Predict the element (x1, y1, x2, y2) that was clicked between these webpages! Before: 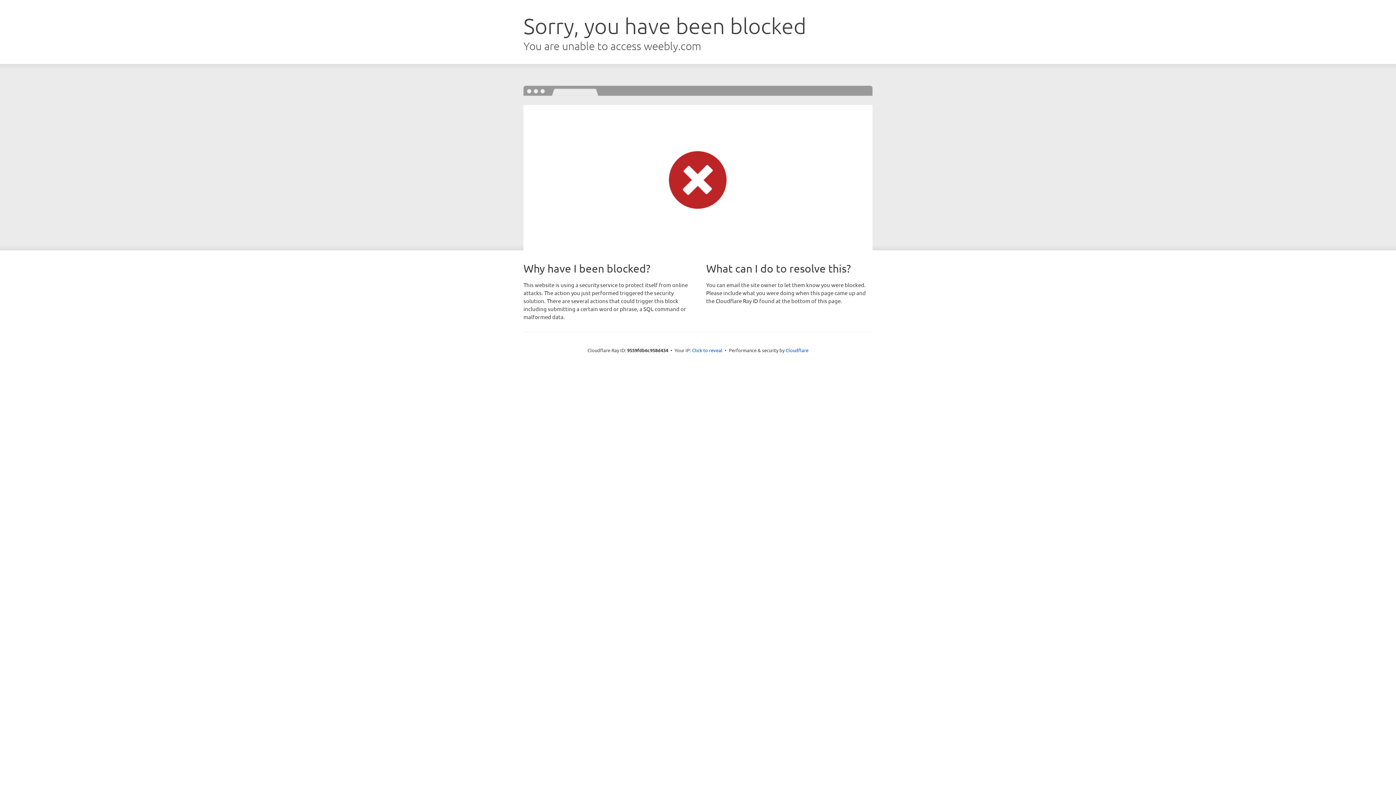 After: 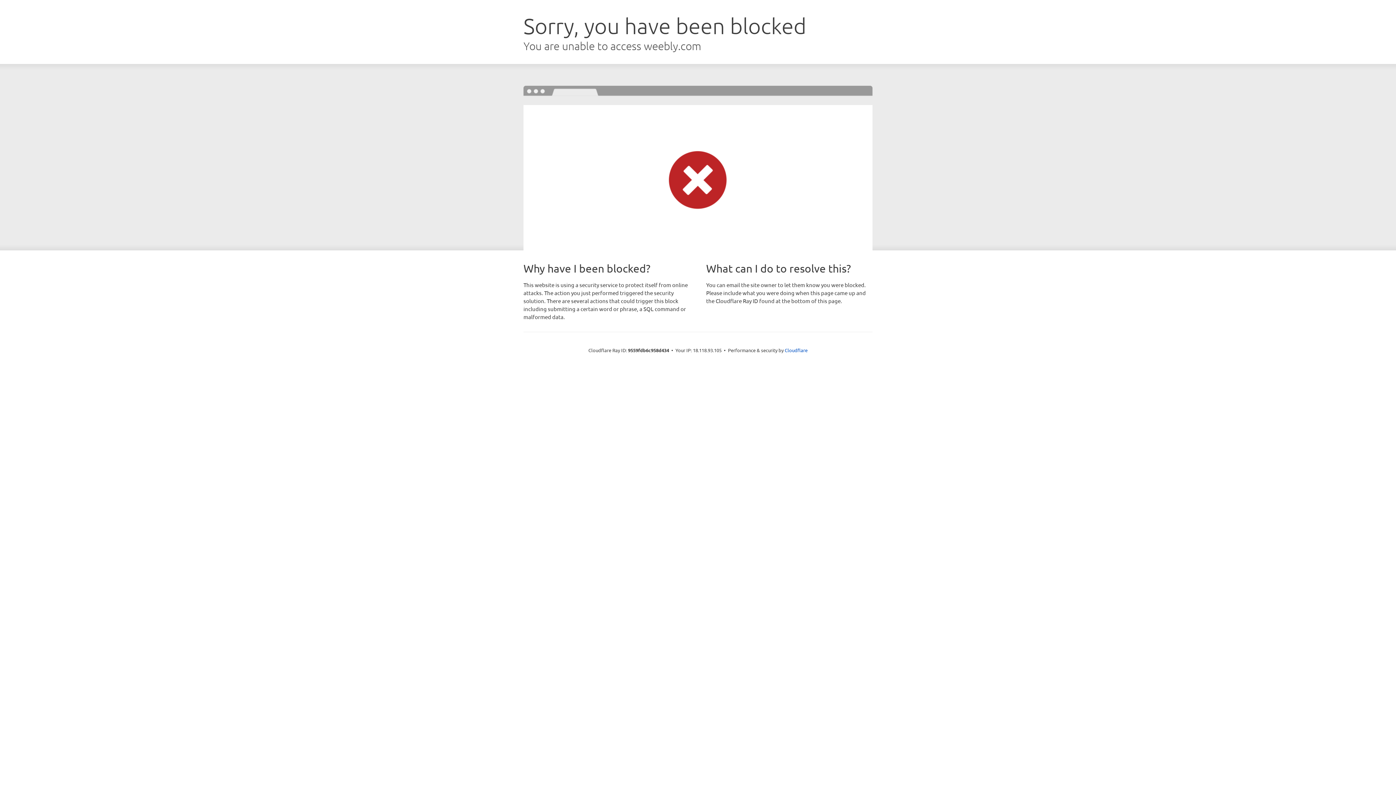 Action: bbox: (692, 346, 722, 353) label: Click to reveal